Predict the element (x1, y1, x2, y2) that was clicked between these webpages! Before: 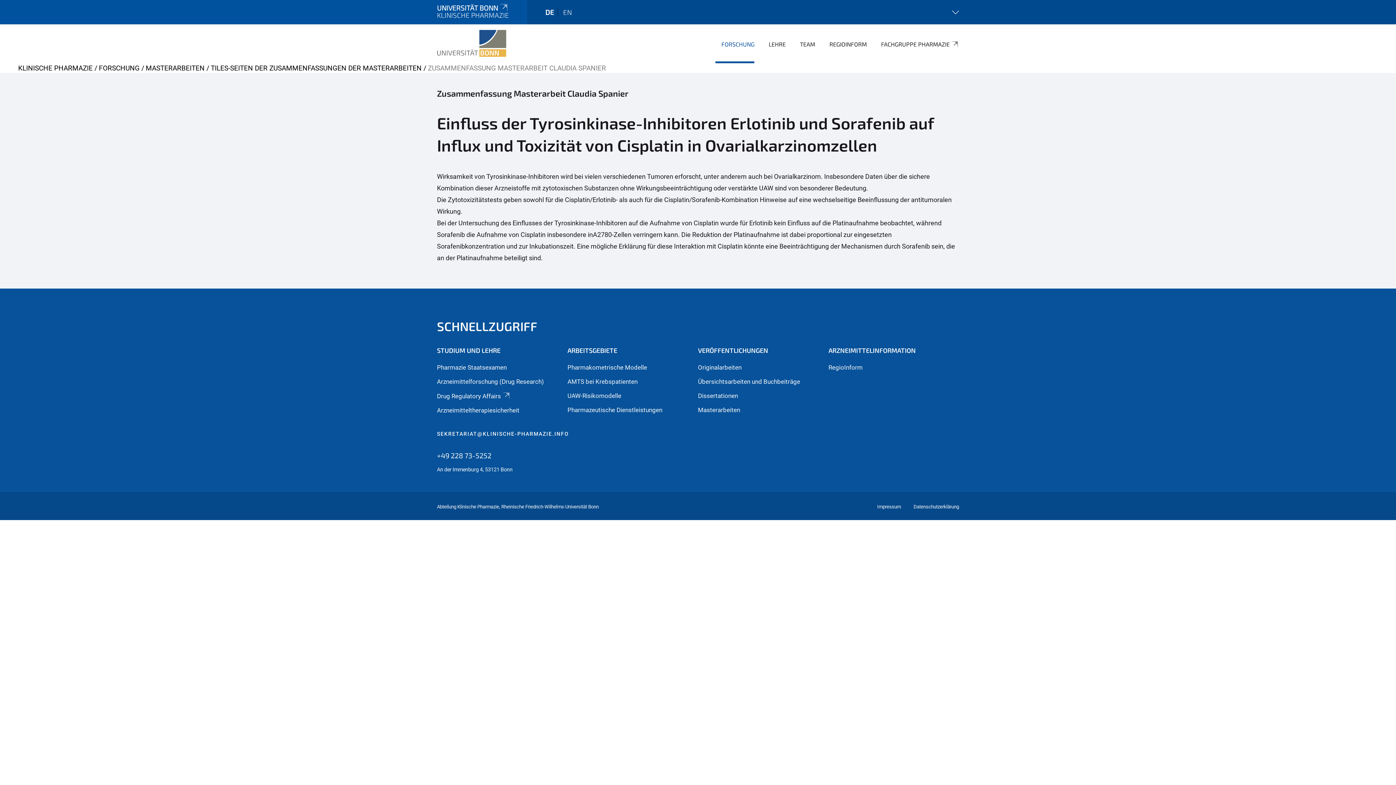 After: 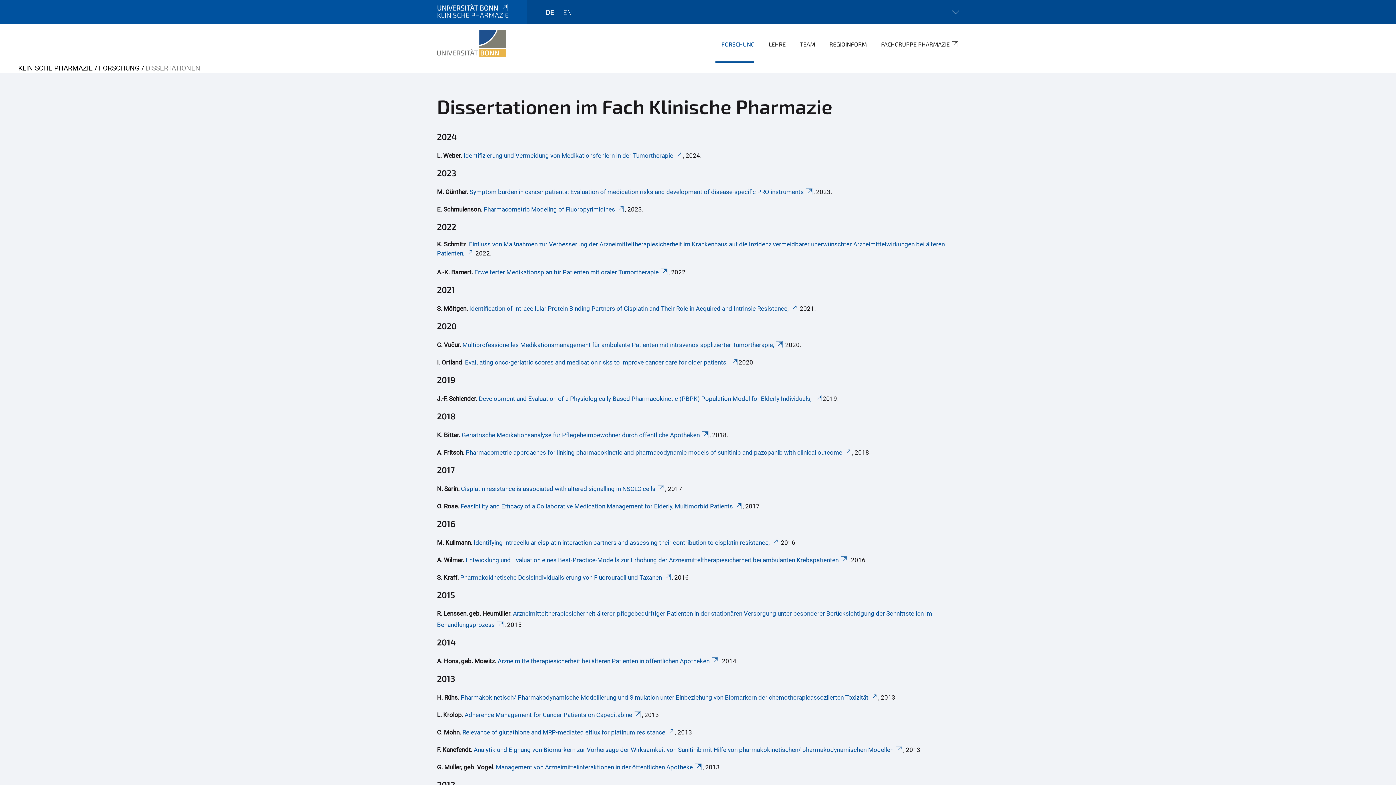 Action: bbox: (698, 392, 738, 399) label: Dissertationen